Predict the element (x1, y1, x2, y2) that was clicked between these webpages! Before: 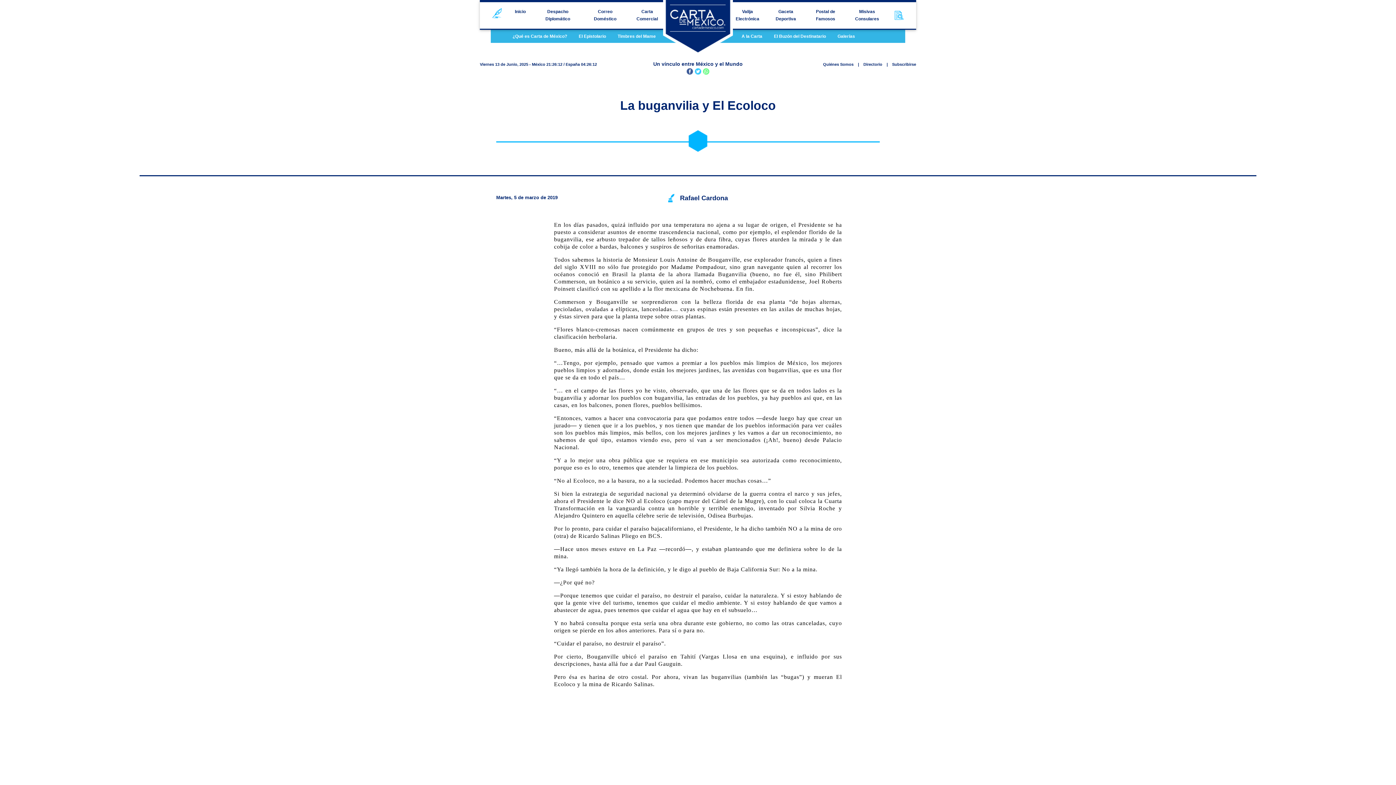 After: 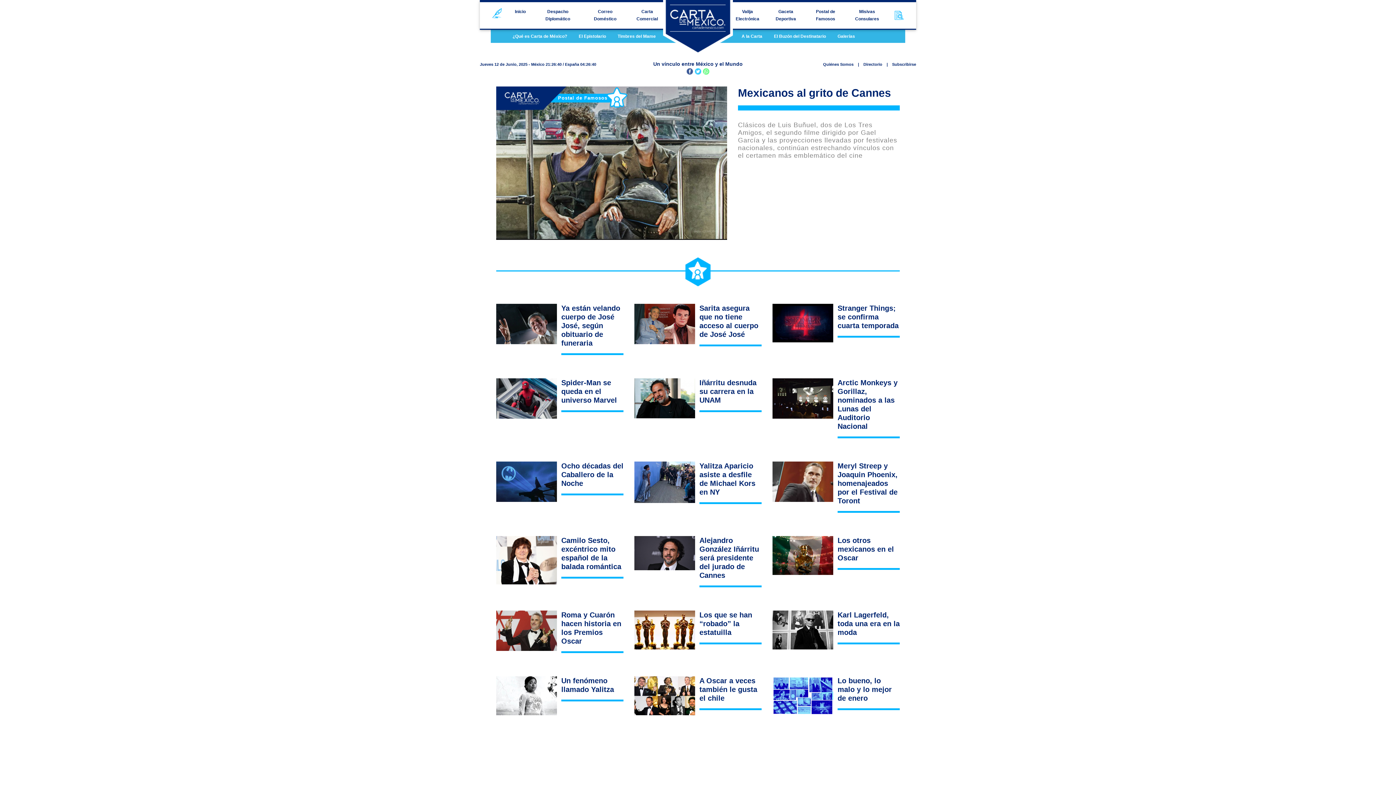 Action: label: Postal de Famosos bbox: (808, 5, 842, 25)